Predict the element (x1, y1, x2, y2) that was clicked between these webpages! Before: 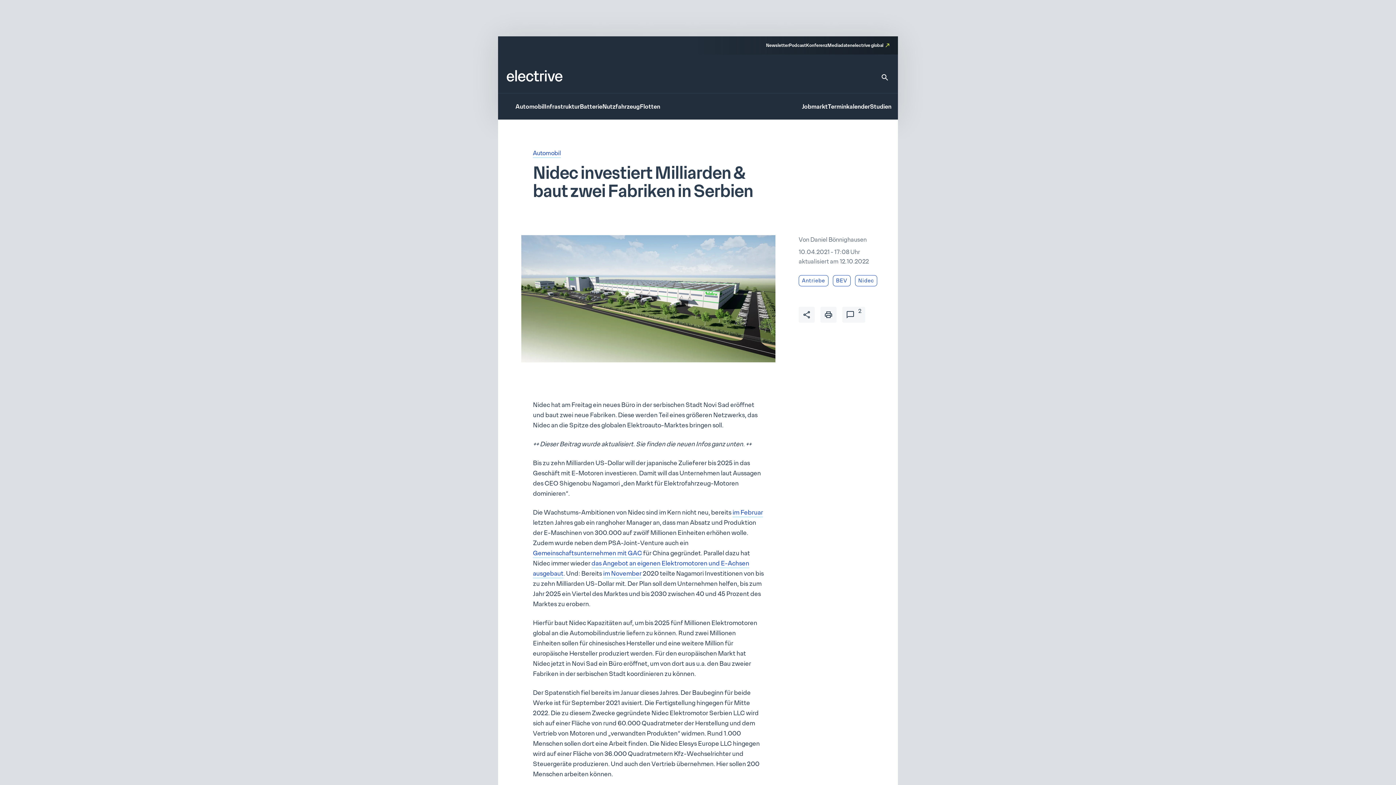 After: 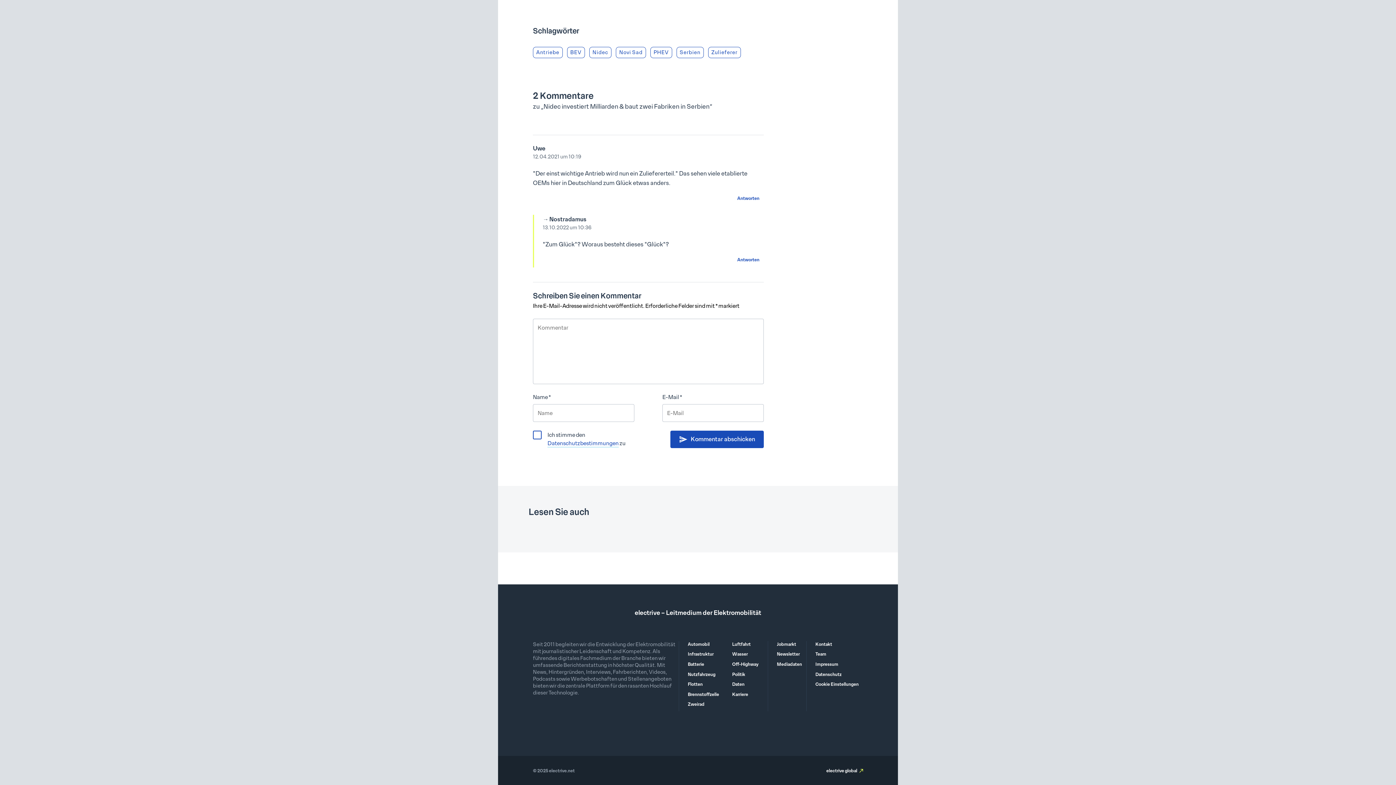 Action: bbox: (842, 307, 865, 323) label: 2